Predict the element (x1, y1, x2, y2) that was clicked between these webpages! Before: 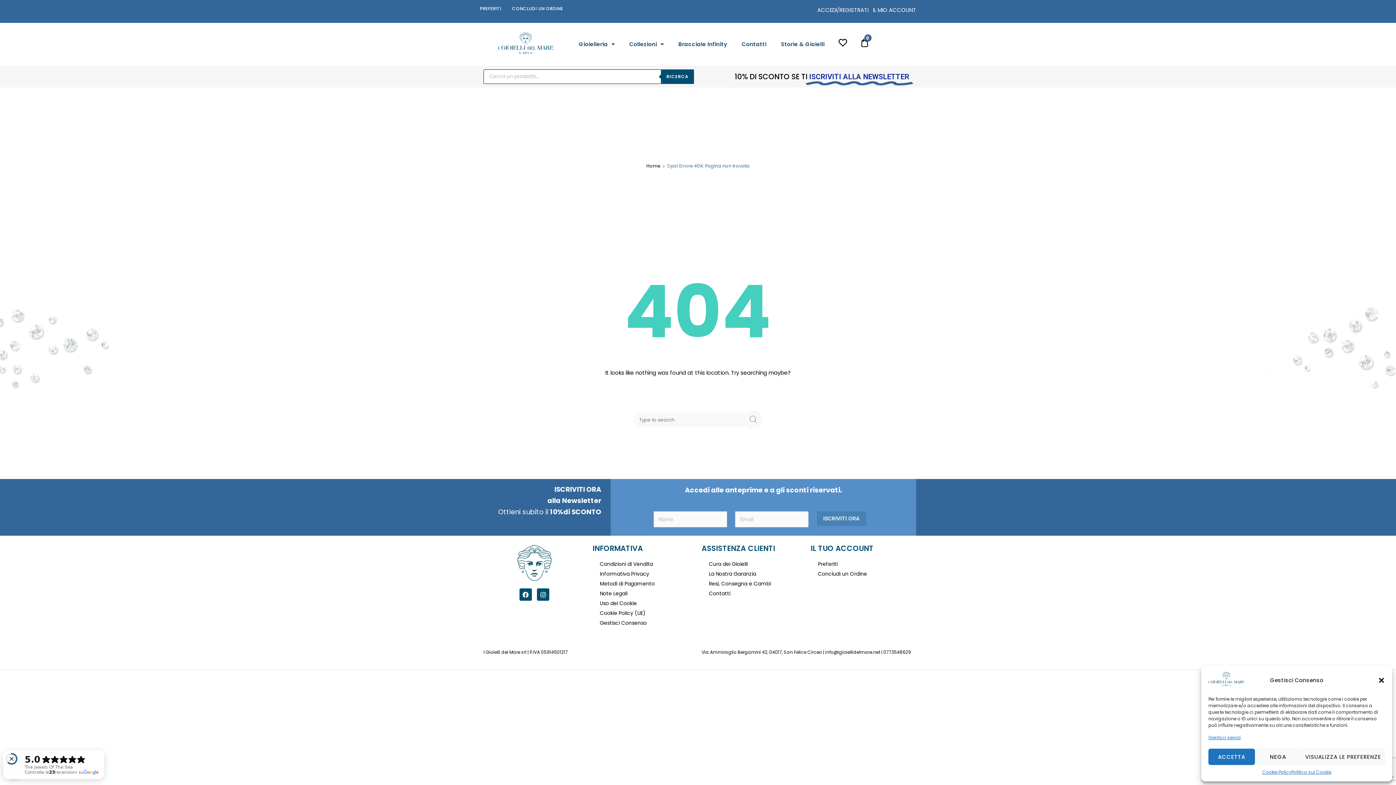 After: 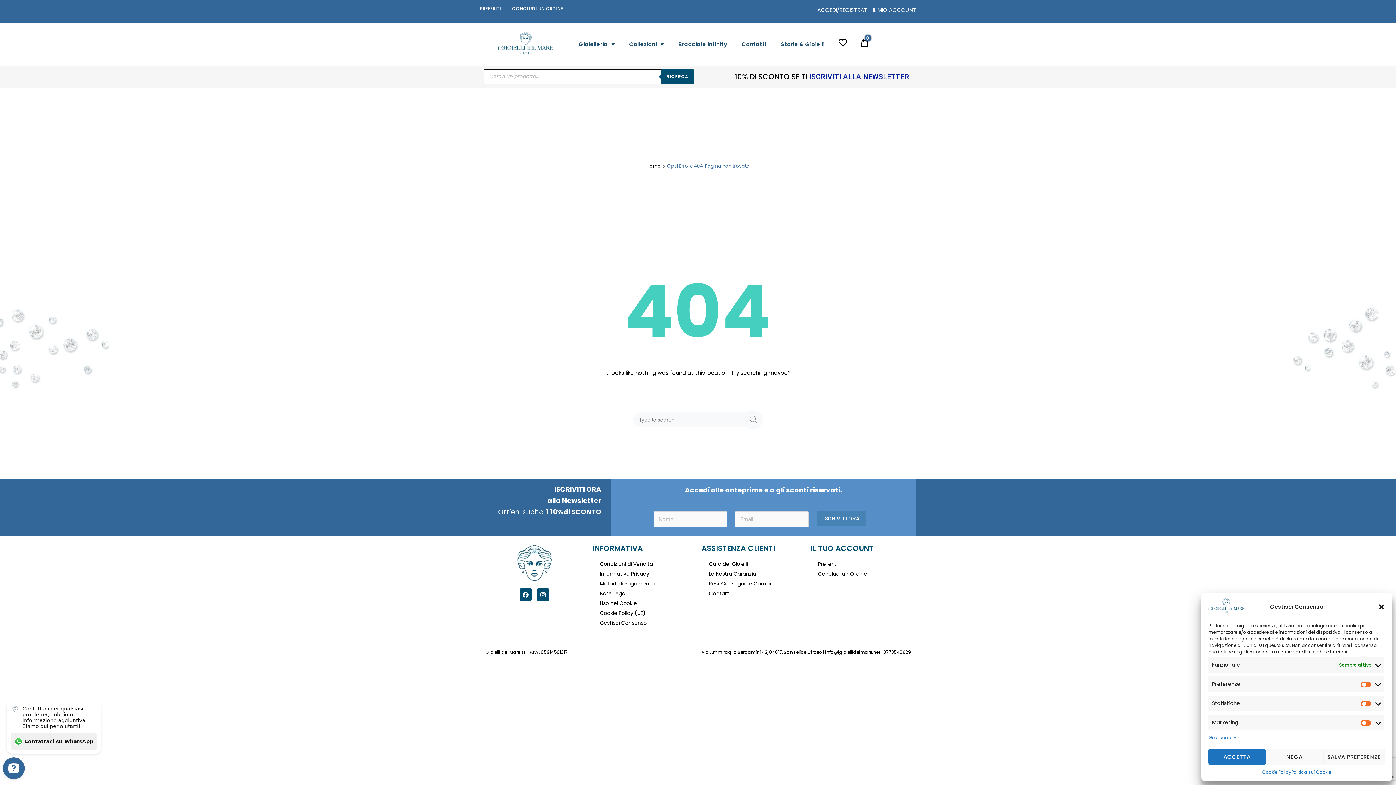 Action: bbox: (1301, 749, 1385, 765) label: VISUALIZZA LE PREFERENZE